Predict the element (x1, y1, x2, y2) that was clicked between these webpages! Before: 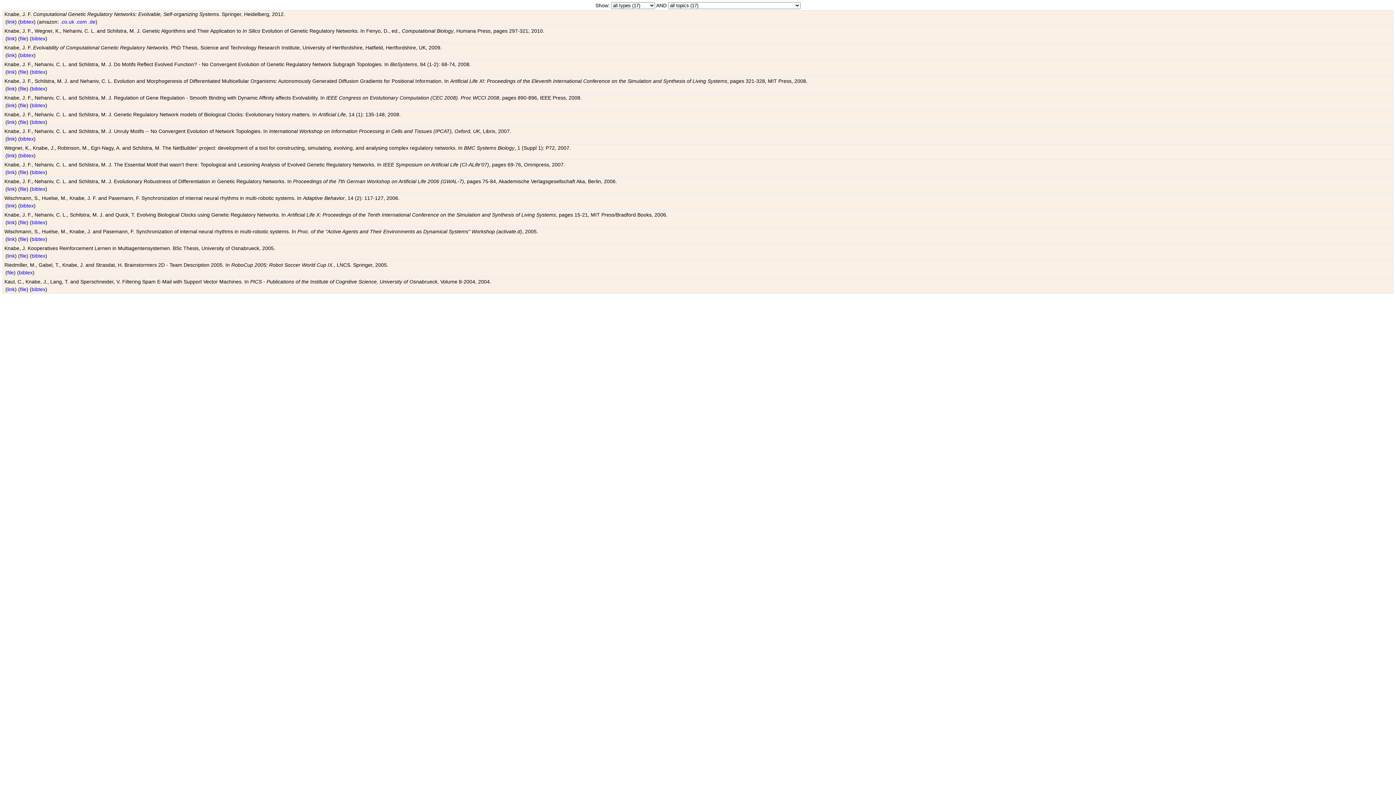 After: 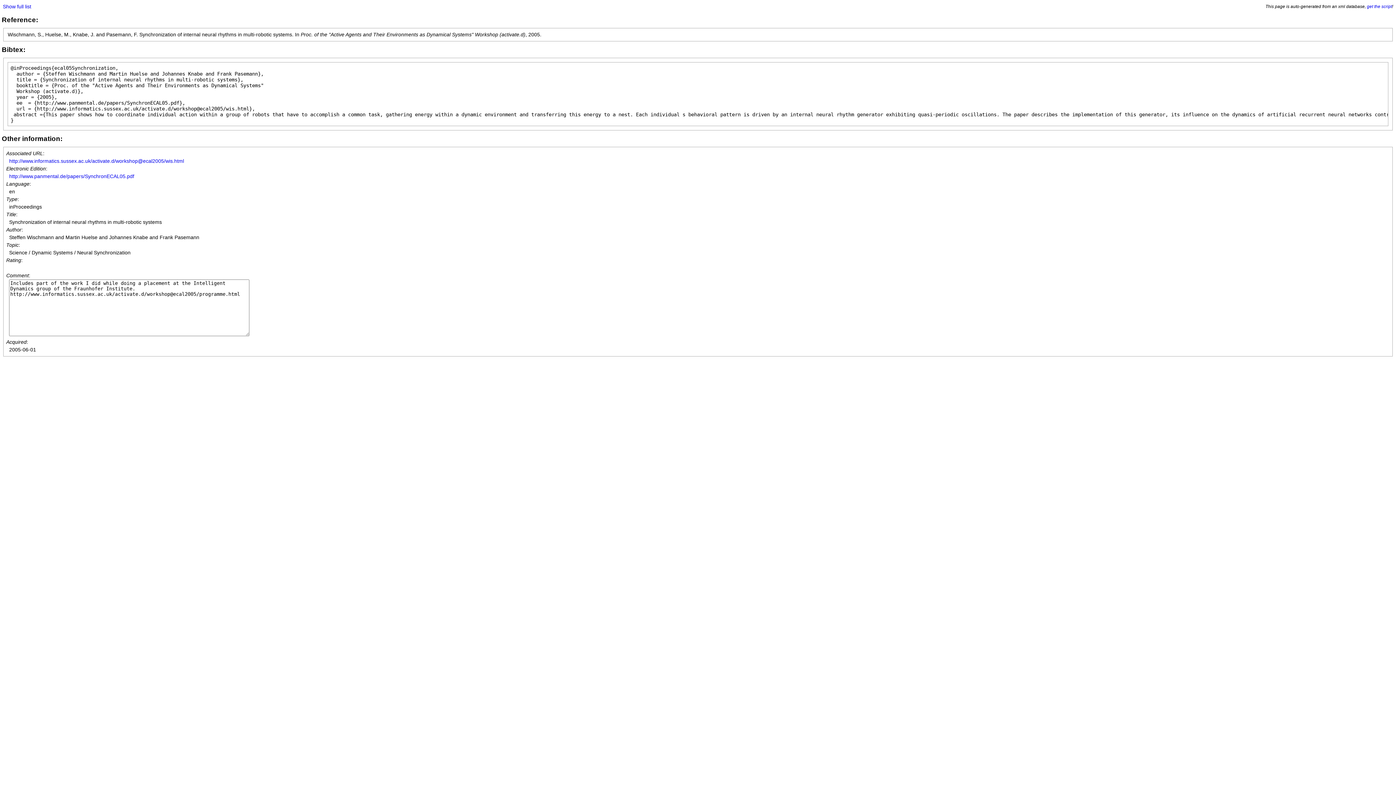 Action: label: bibtex bbox: (31, 236, 45, 242)